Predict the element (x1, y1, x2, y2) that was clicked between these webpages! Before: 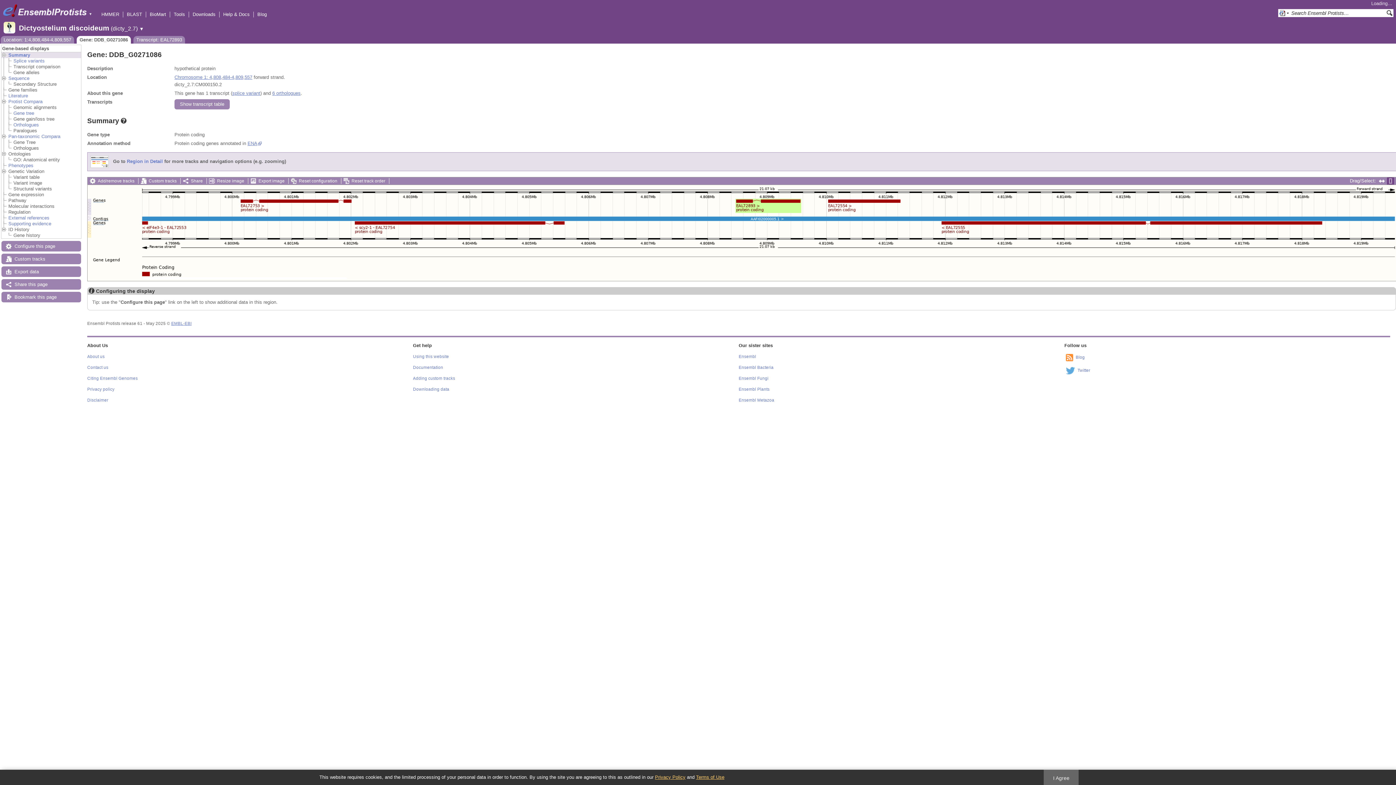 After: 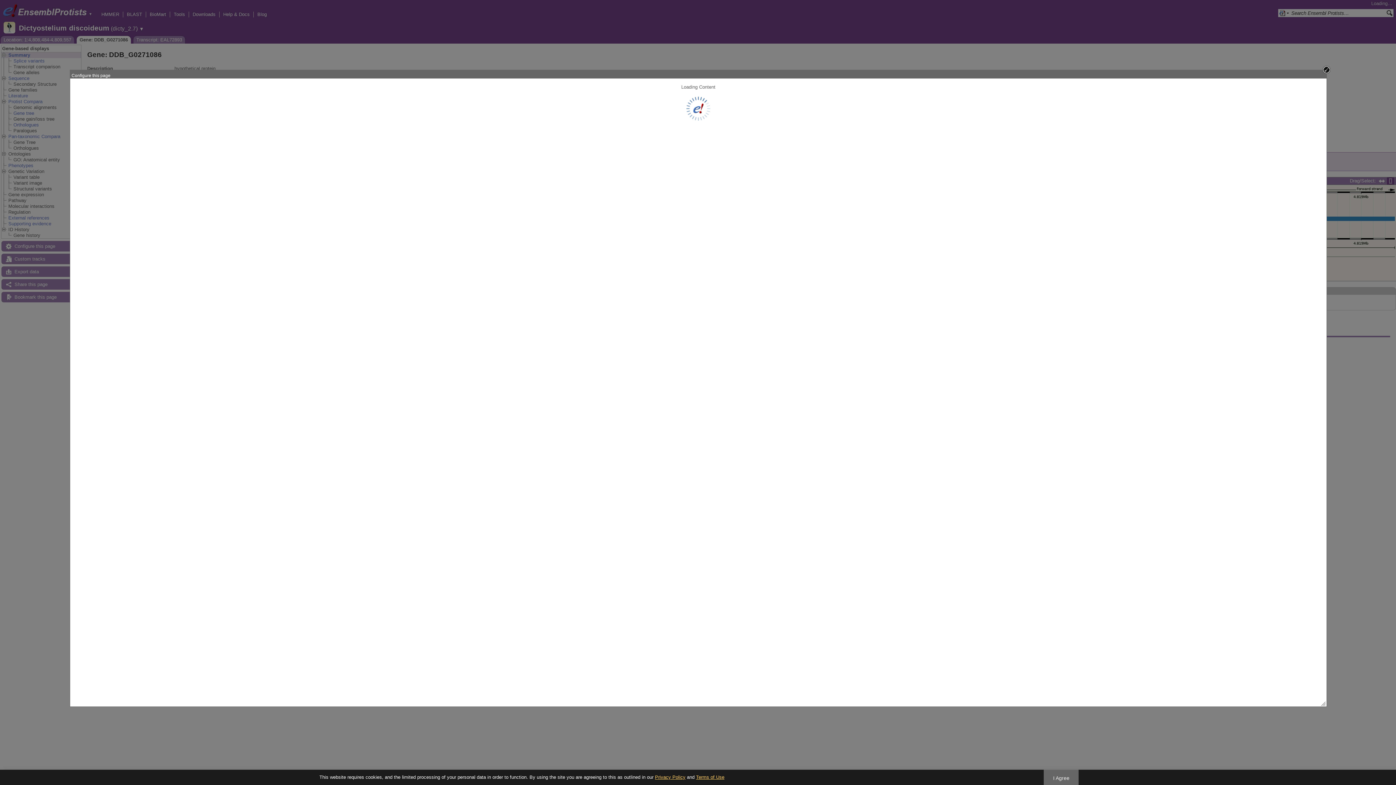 Action: label: Configure this page bbox: (1, 241, 81, 251)